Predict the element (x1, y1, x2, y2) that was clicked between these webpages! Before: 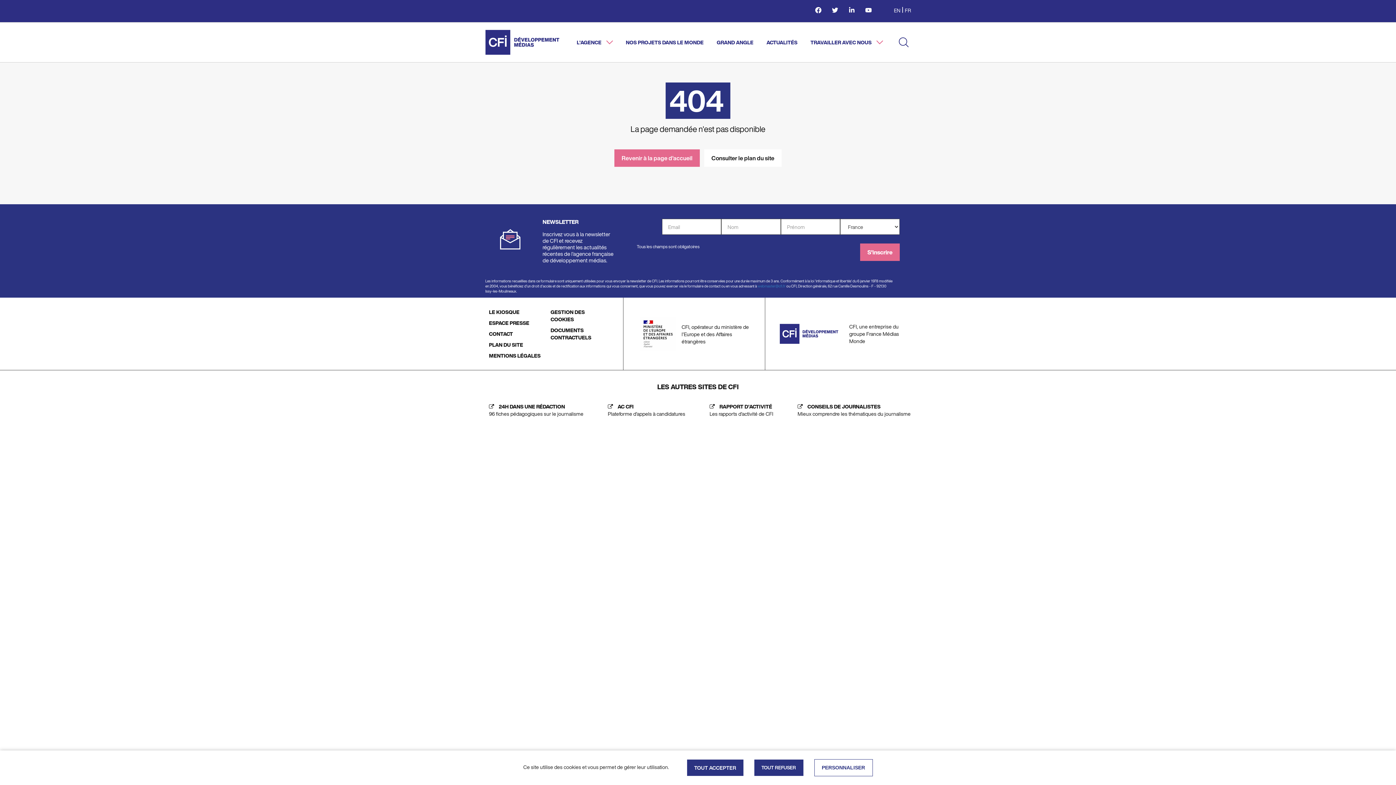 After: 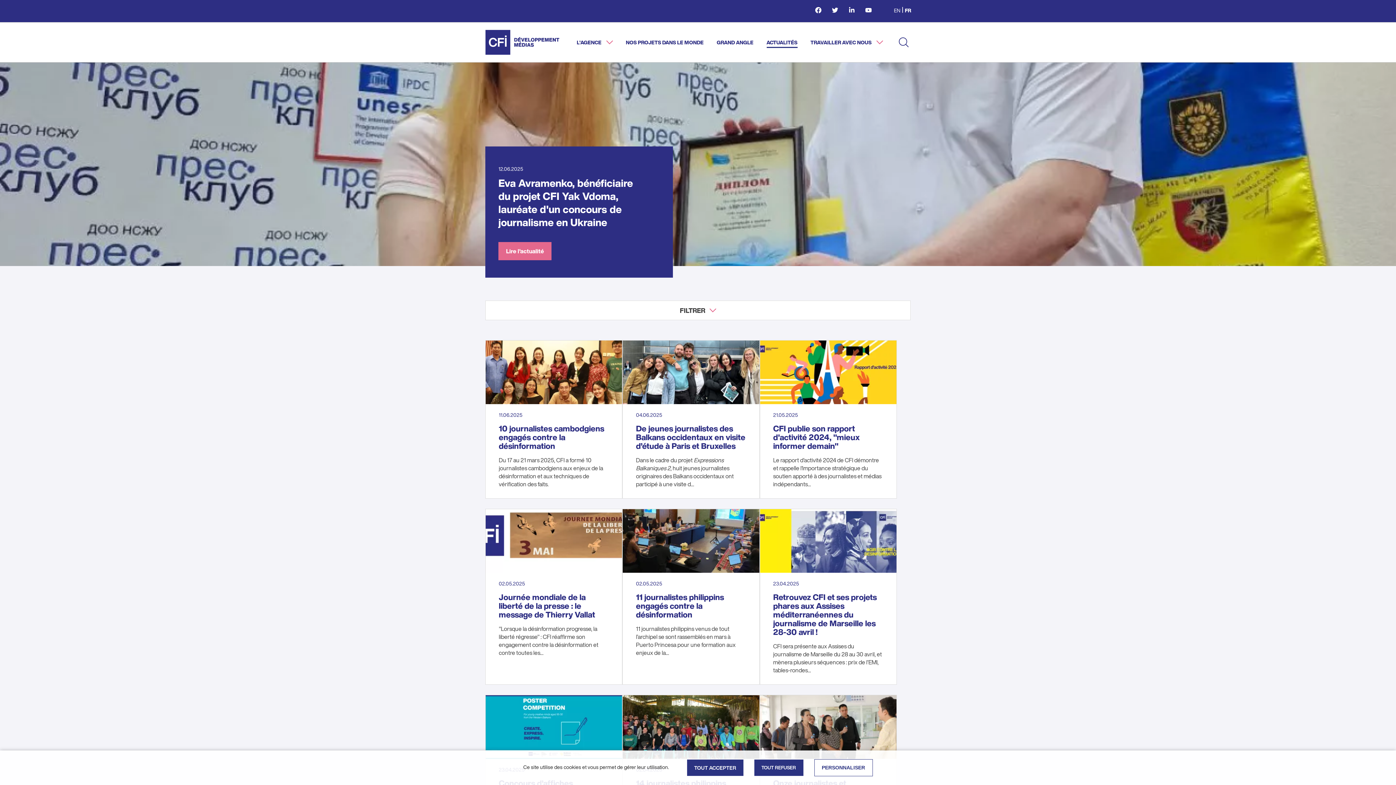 Action: label: ACTUALITÉS bbox: (766, 36, 797, 47)